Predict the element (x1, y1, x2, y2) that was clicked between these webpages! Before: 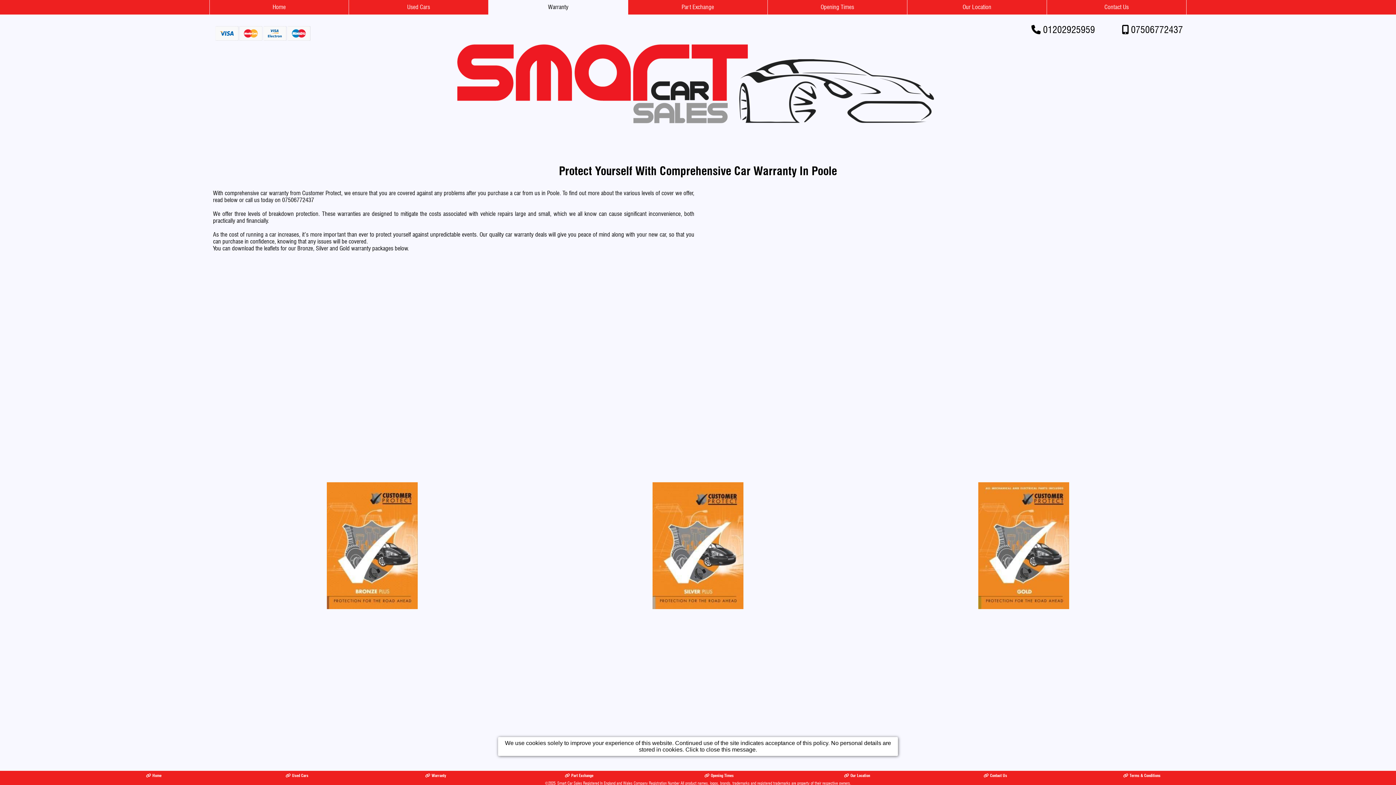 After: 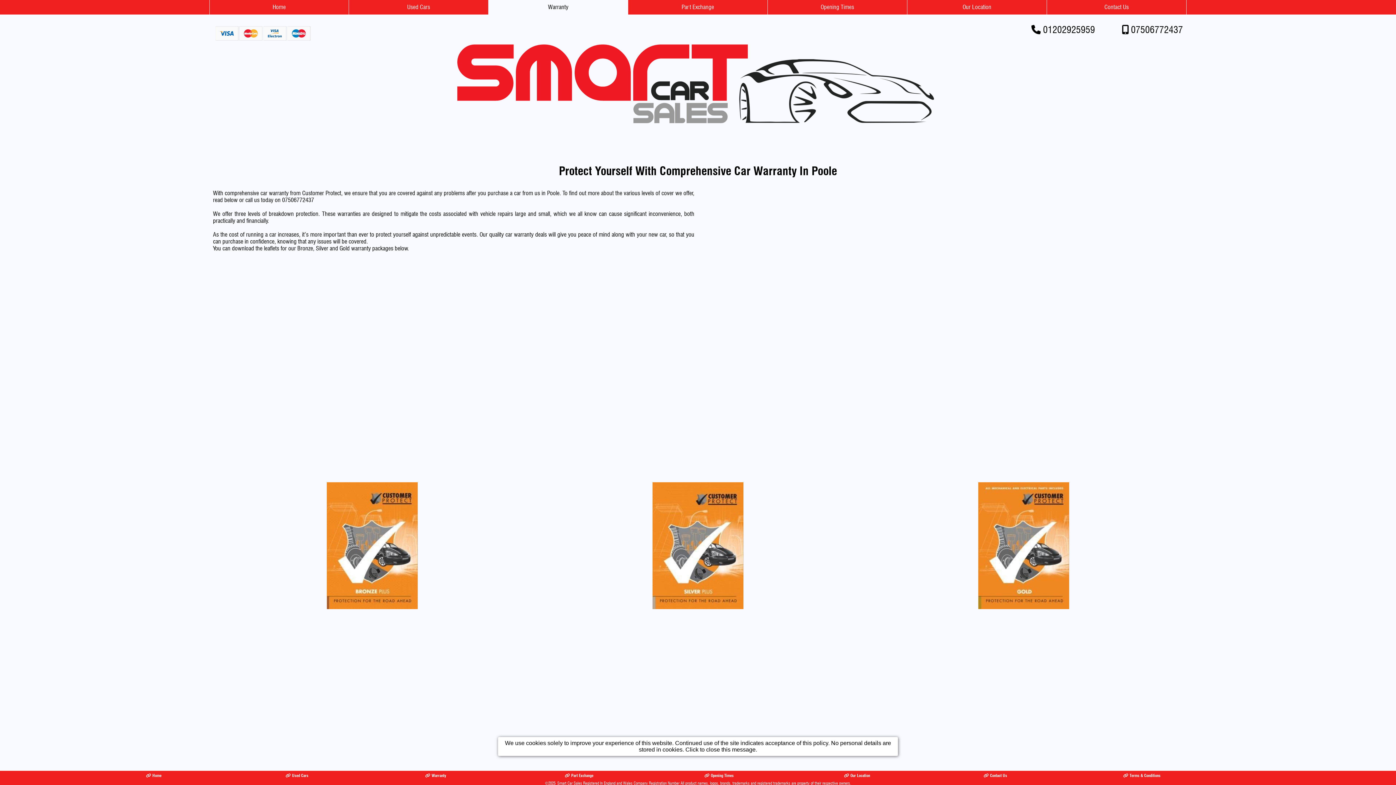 Action: bbox: (870, 482, 1177, 611)